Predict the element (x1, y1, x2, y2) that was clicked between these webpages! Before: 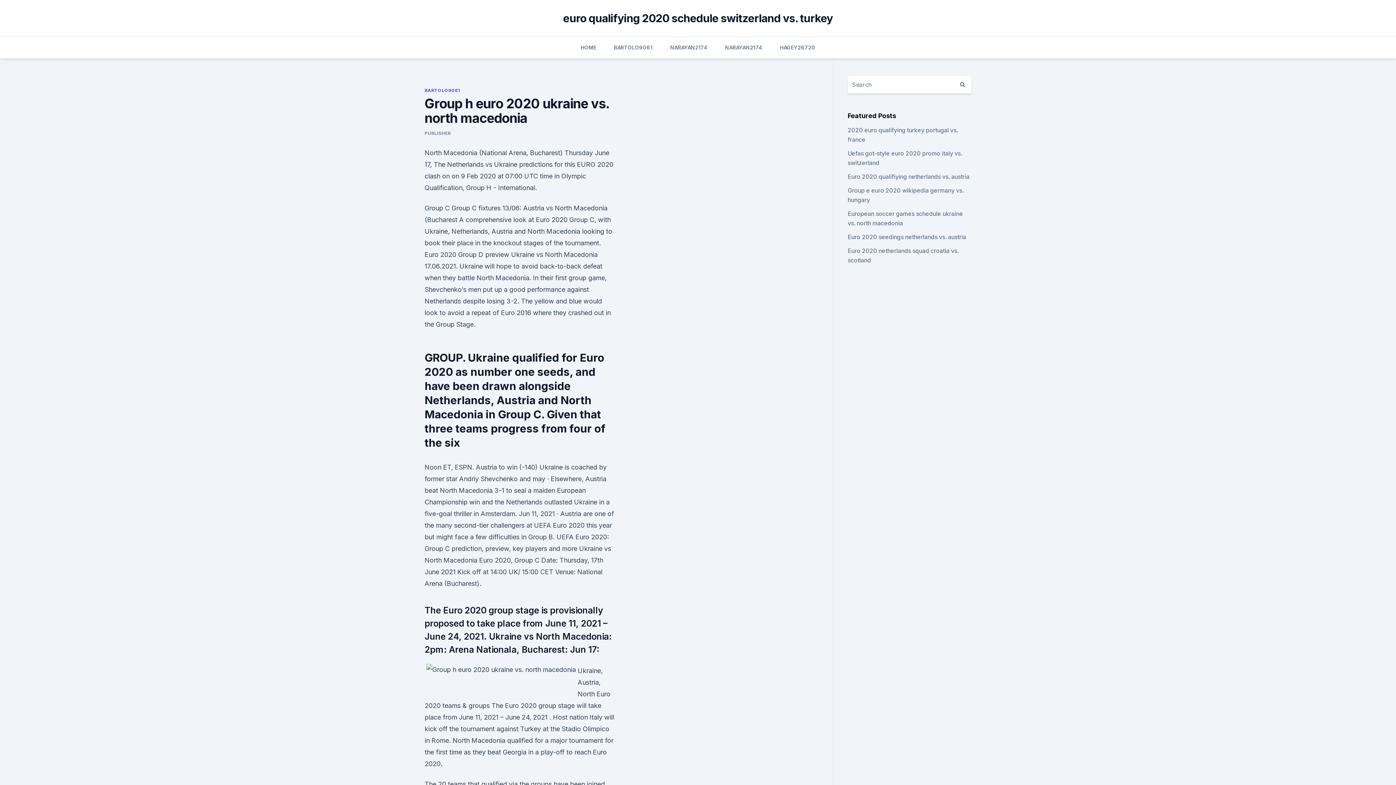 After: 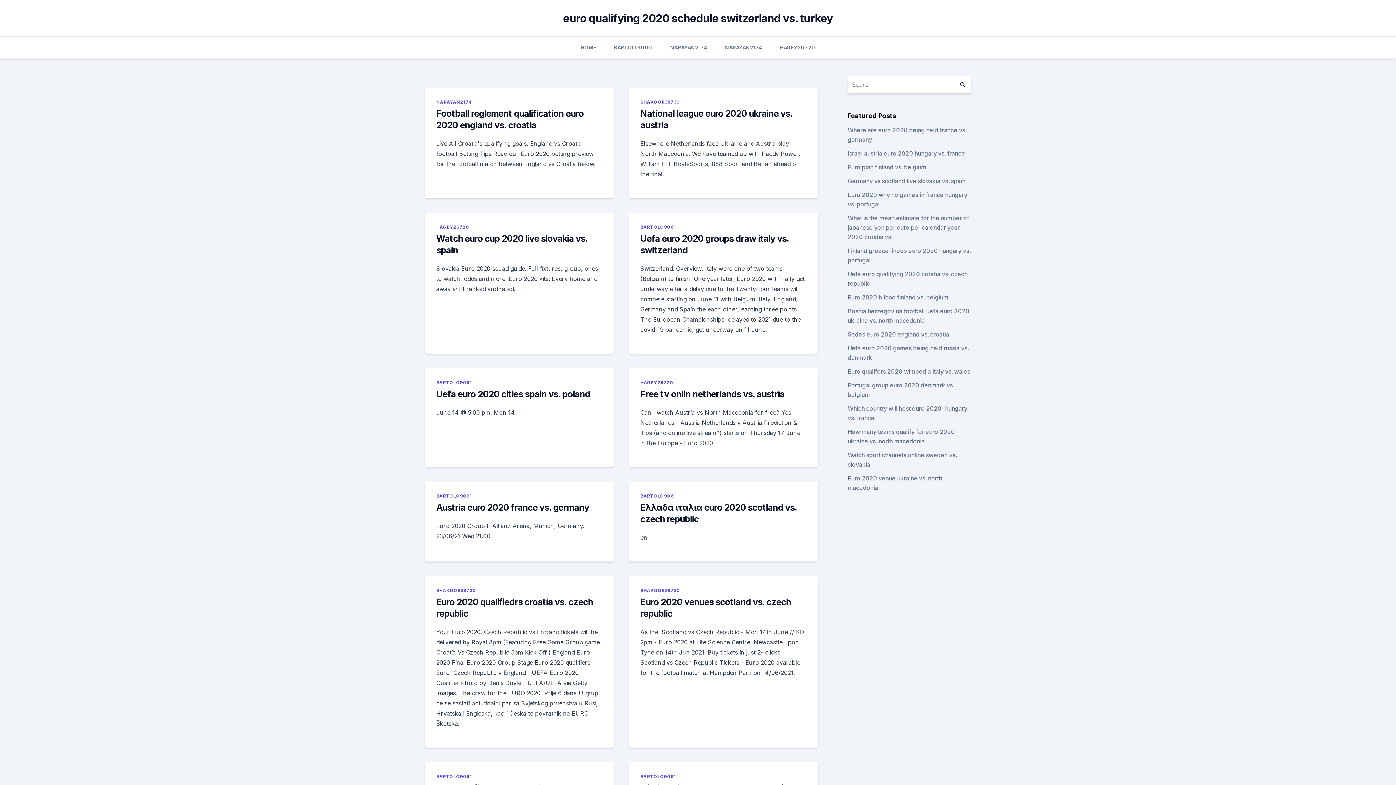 Action: bbox: (563, 11, 833, 24) label: euro qualifying 2020 schedule switzerland vs. turkey